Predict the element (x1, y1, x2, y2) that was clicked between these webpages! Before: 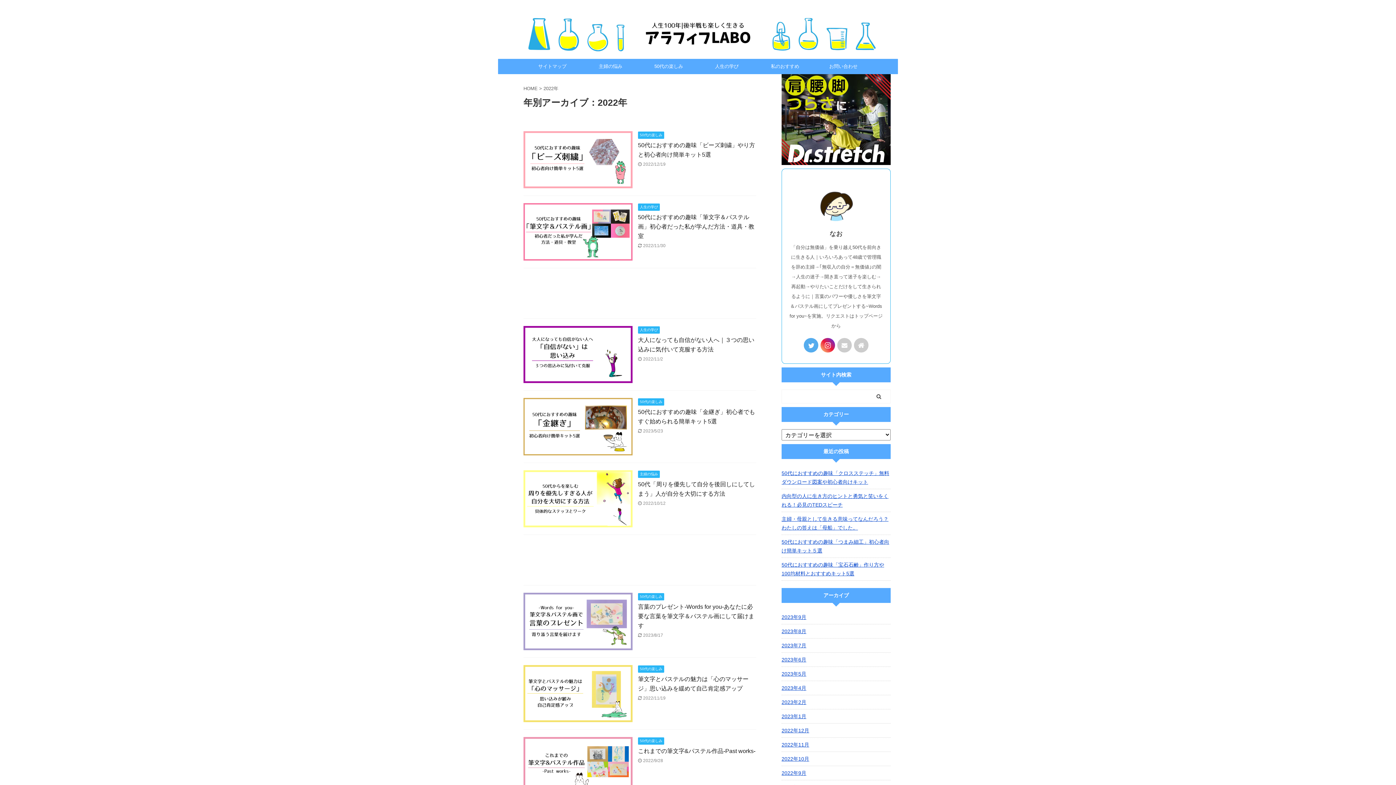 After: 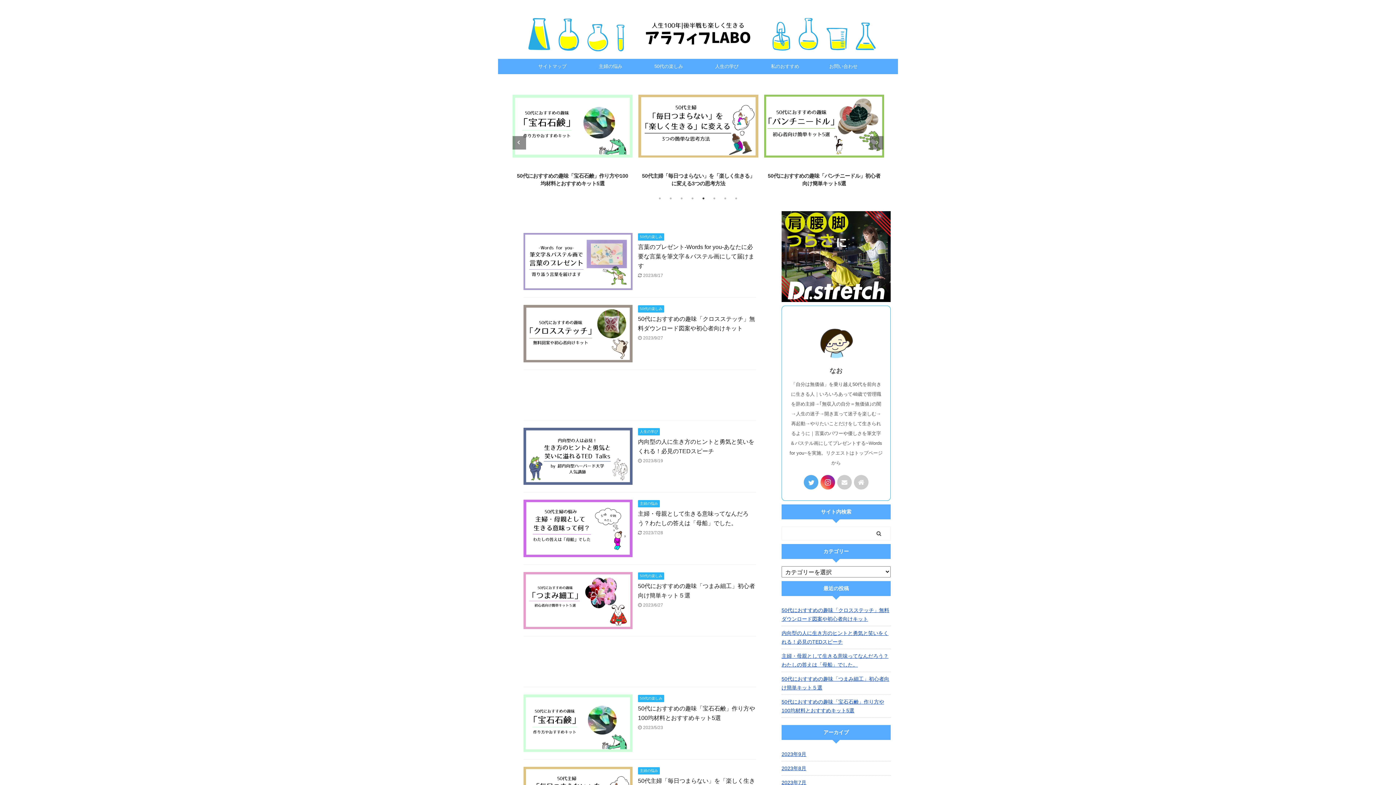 Action: label: HOME bbox: (523, 85, 537, 91)